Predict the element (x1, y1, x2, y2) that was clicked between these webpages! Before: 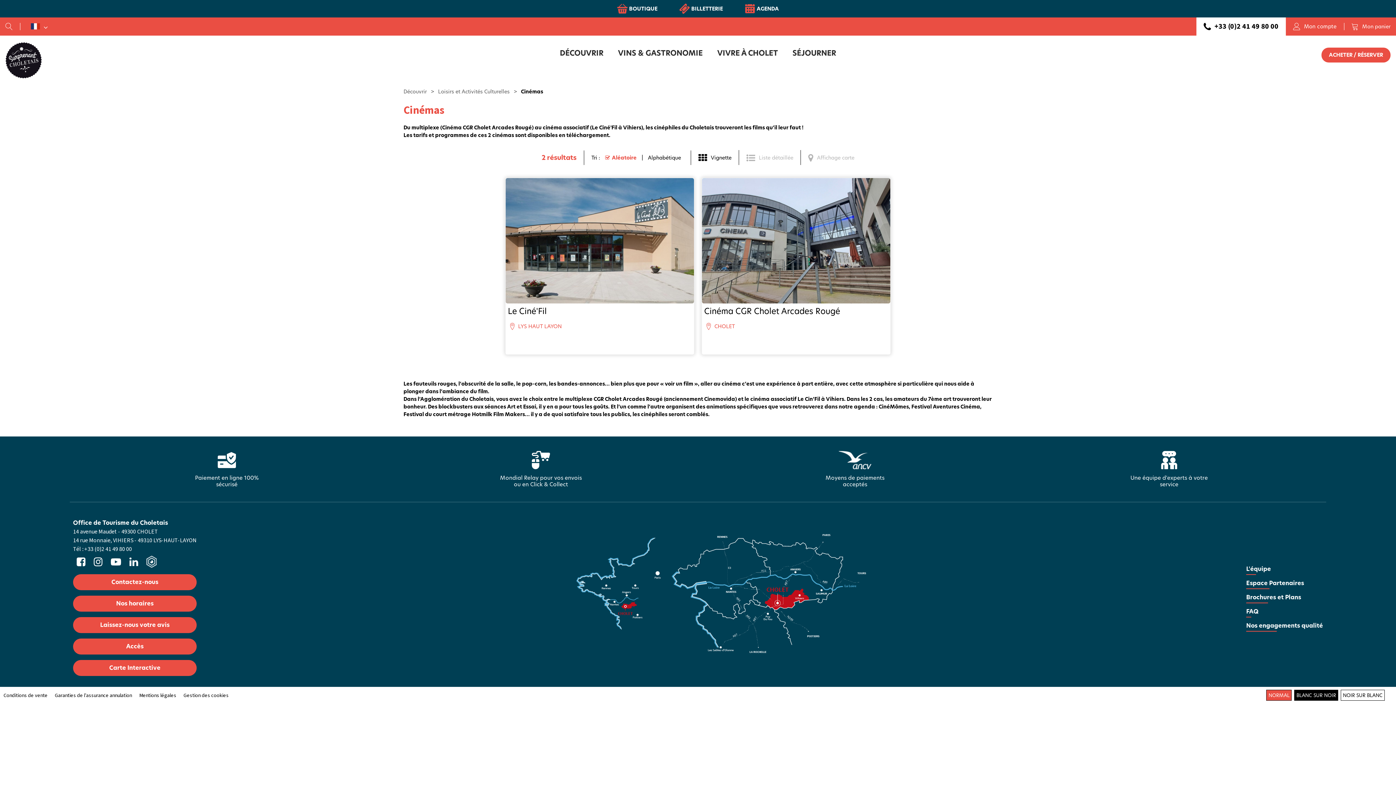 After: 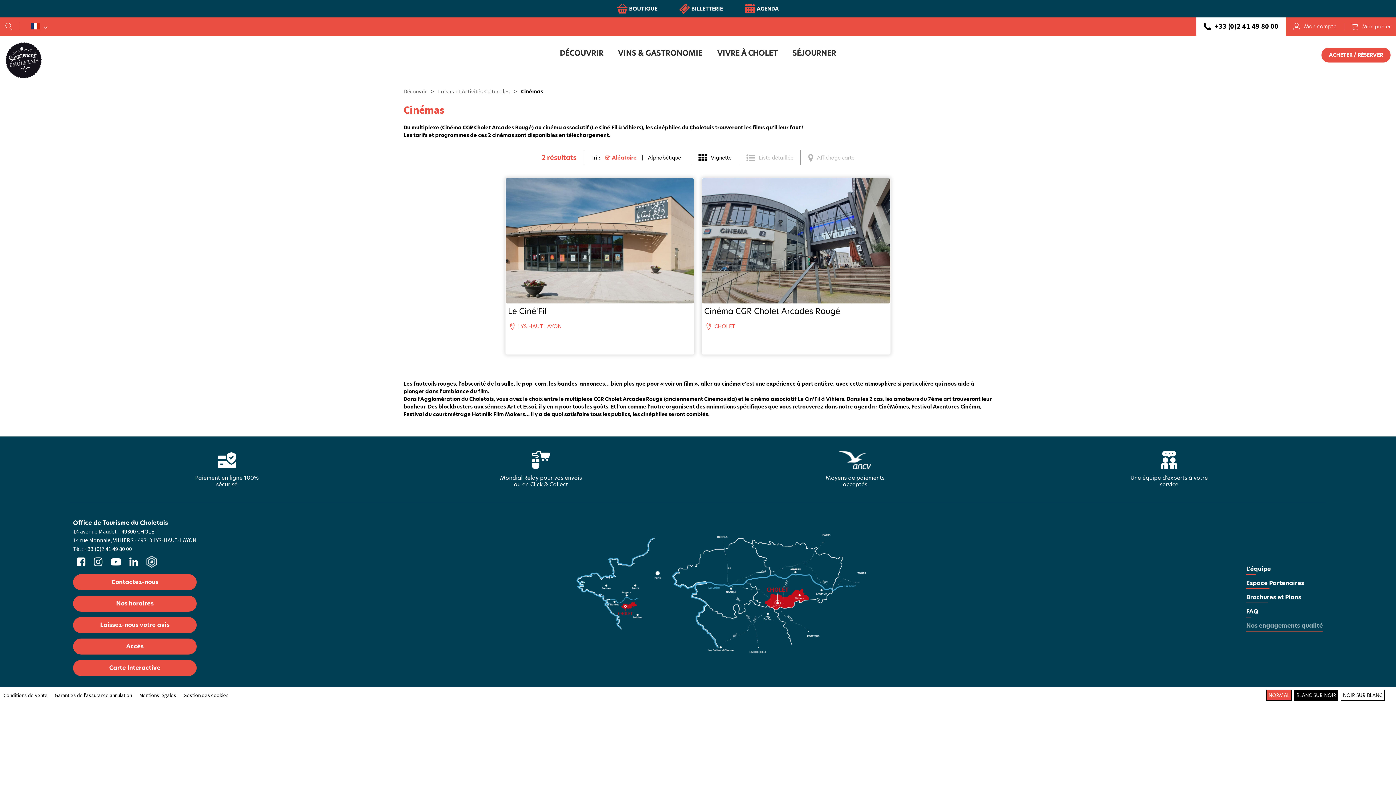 Action: label: Nos engagements qualité bbox: (1246, 621, 1323, 630)